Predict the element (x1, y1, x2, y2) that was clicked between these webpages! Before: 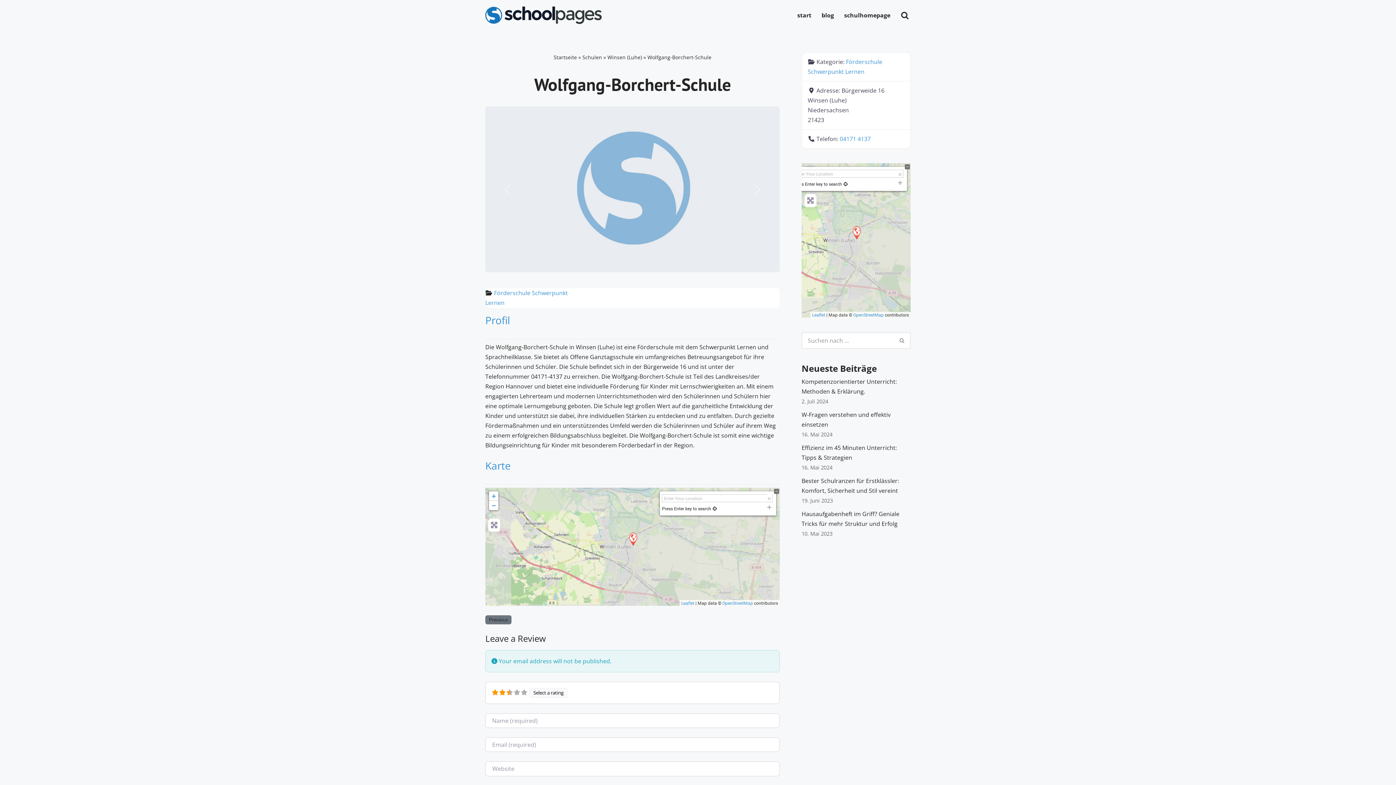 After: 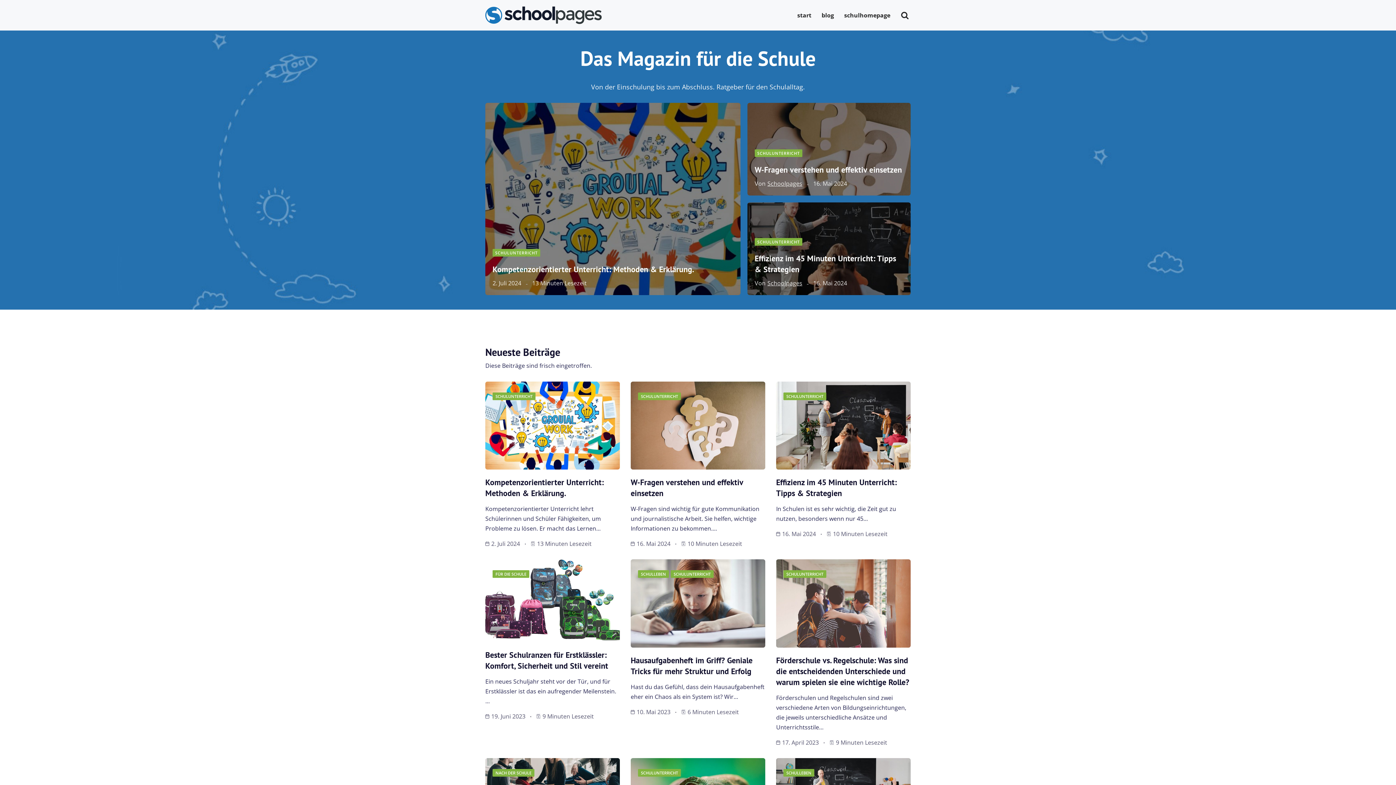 Action: bbox: (797, 10, 811, 20) label: start